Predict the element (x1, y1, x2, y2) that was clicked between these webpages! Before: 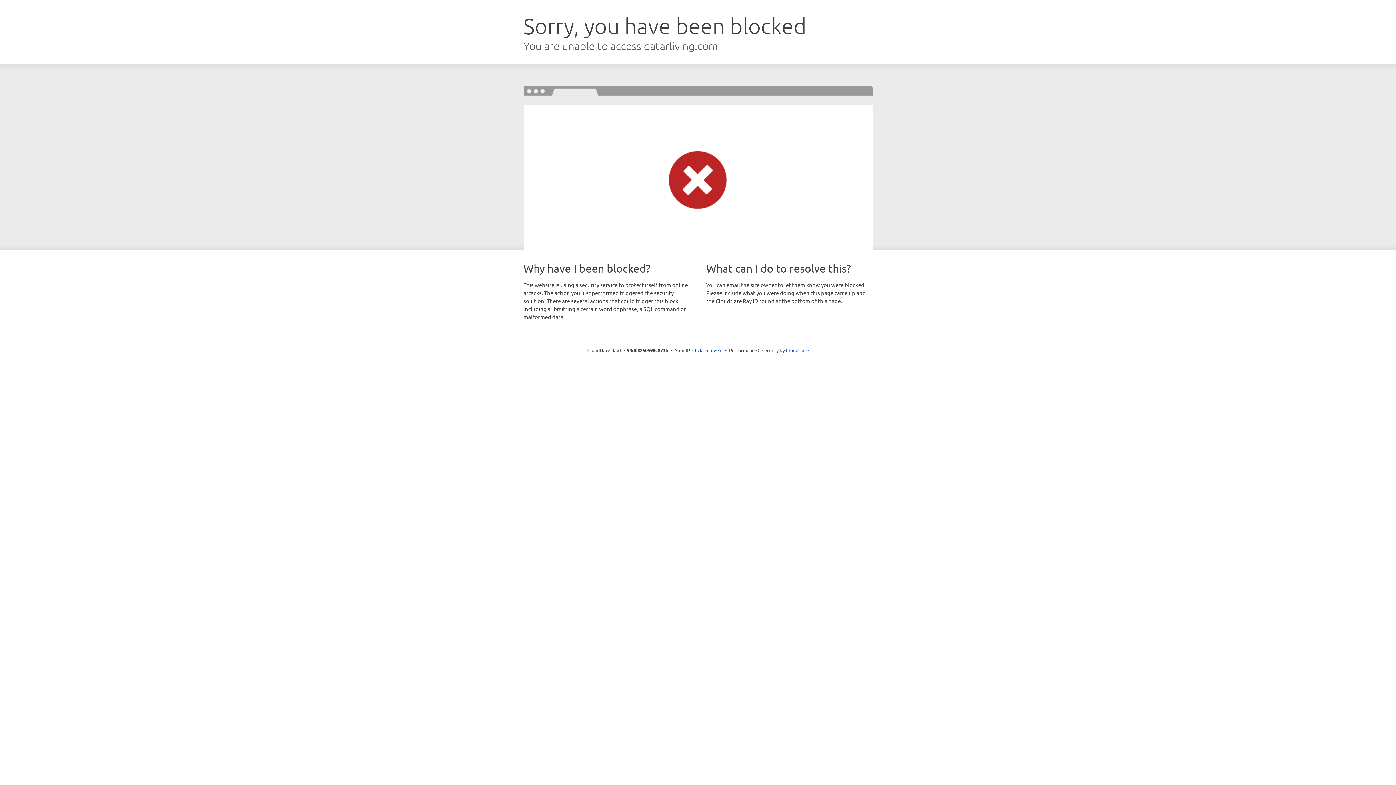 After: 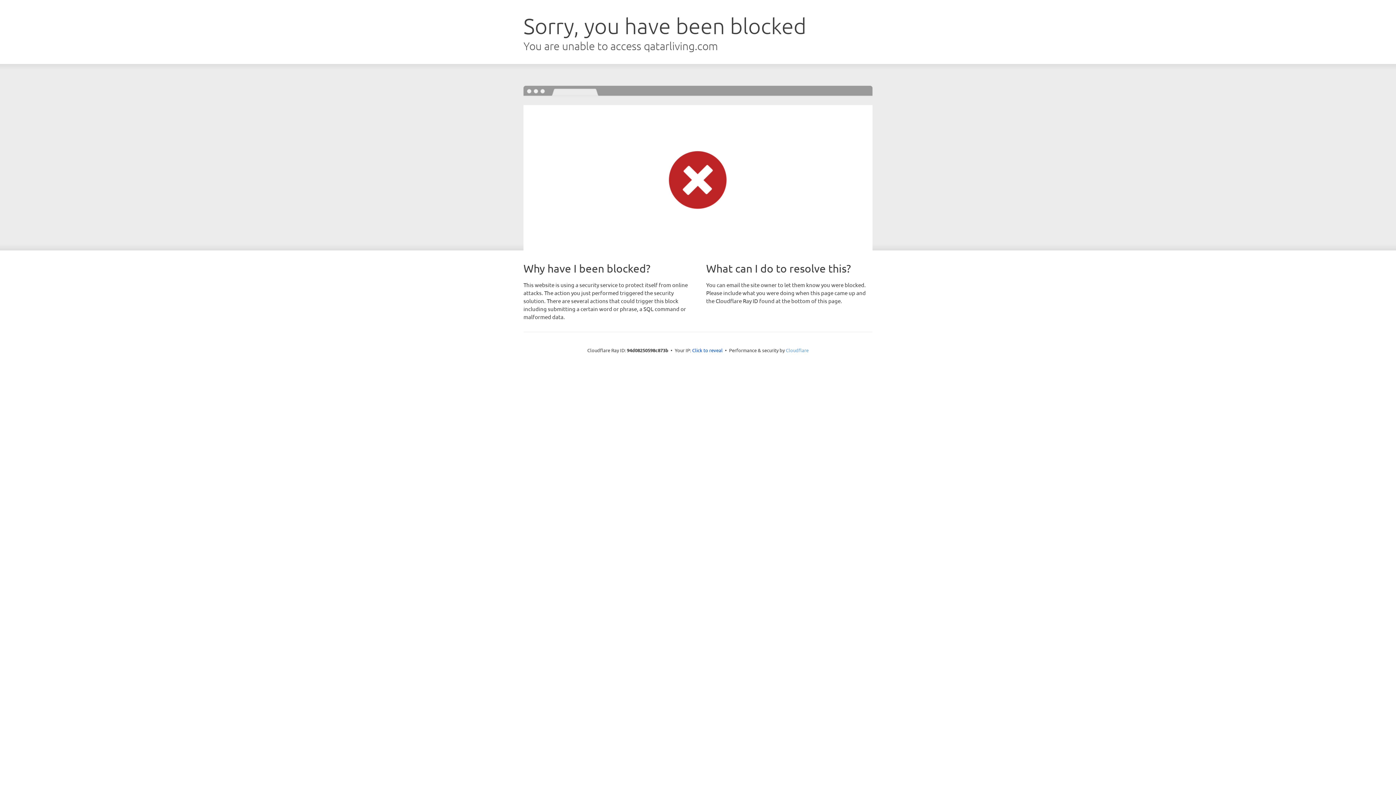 Action: bbox: (786, 347, 808, 353) label: Cloudflare